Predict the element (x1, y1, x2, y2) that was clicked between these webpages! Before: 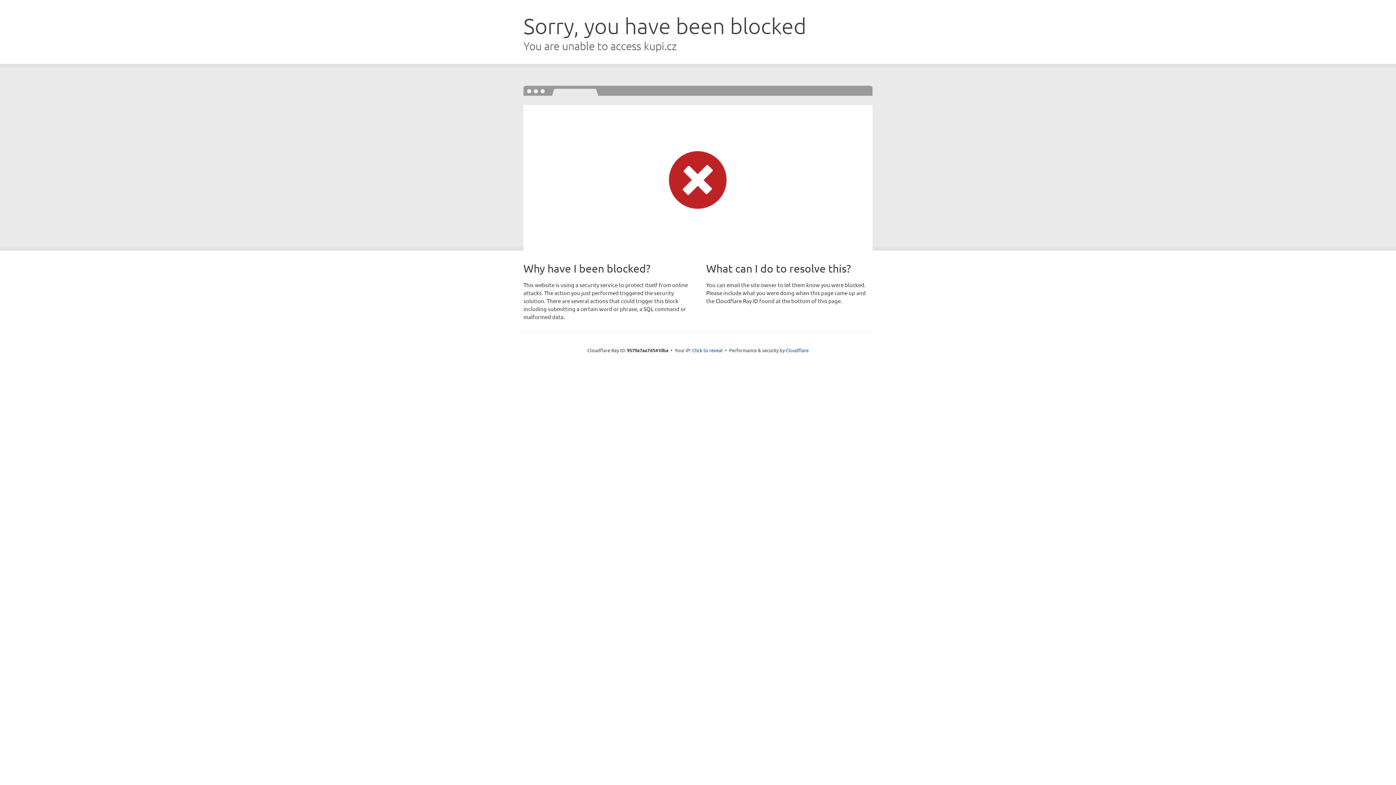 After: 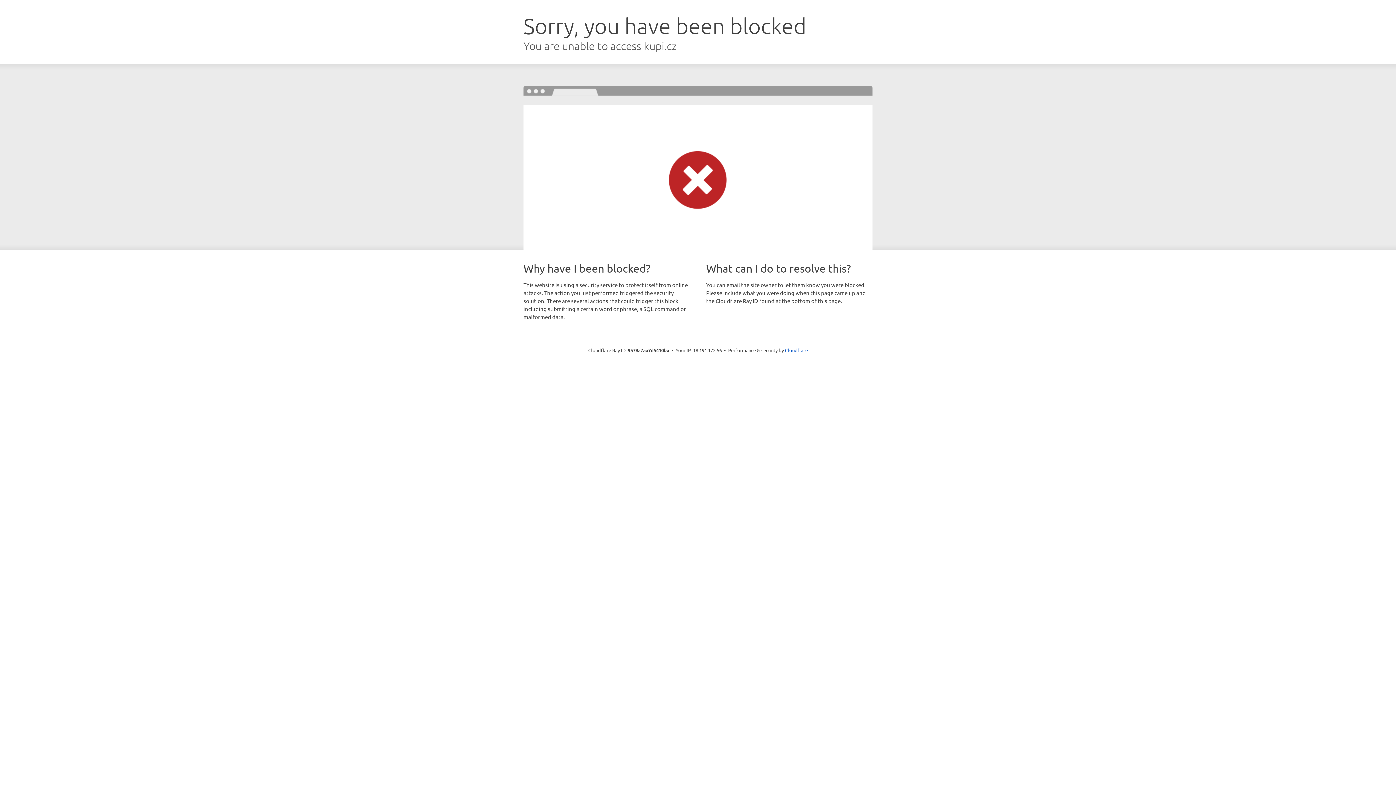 Action: bbox: (692, 346, 722, 353) label: Click to reveal